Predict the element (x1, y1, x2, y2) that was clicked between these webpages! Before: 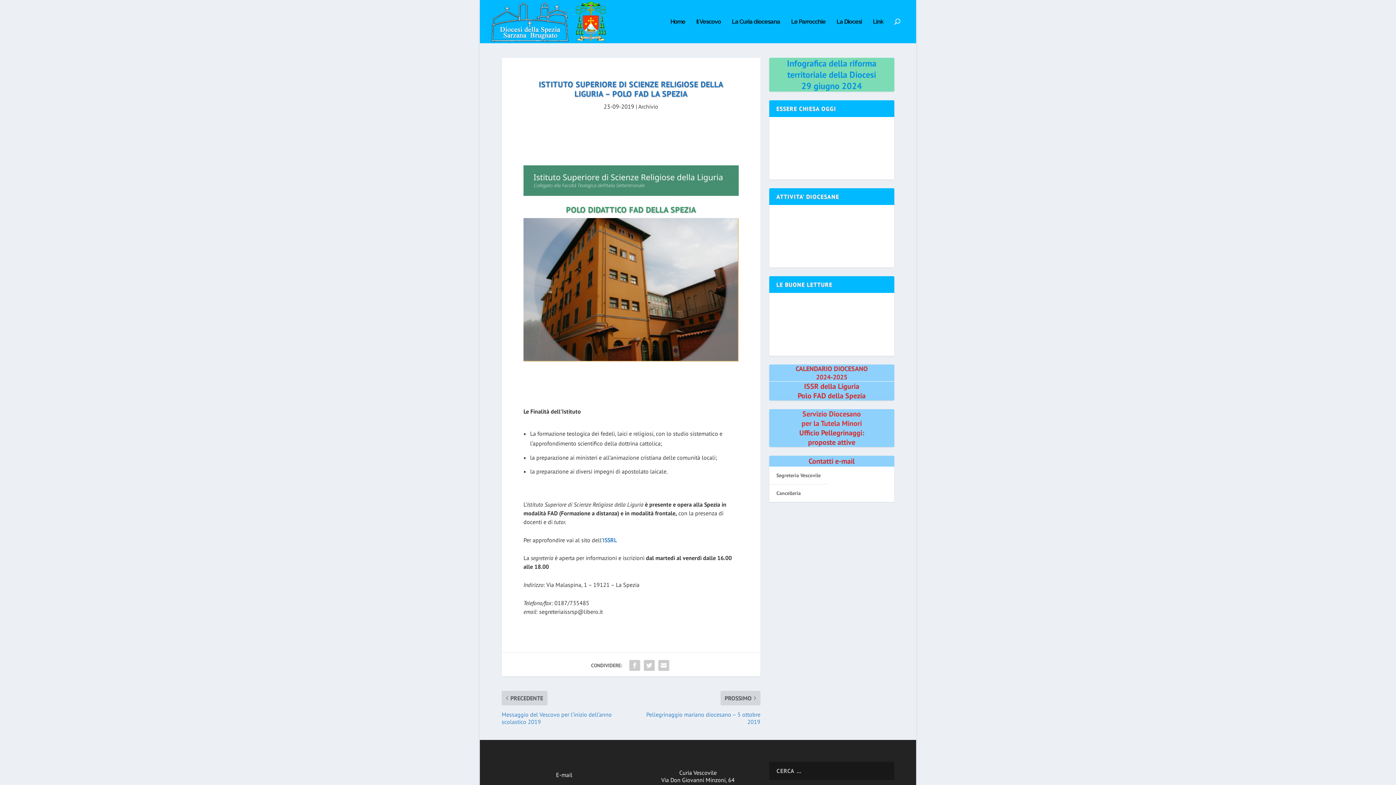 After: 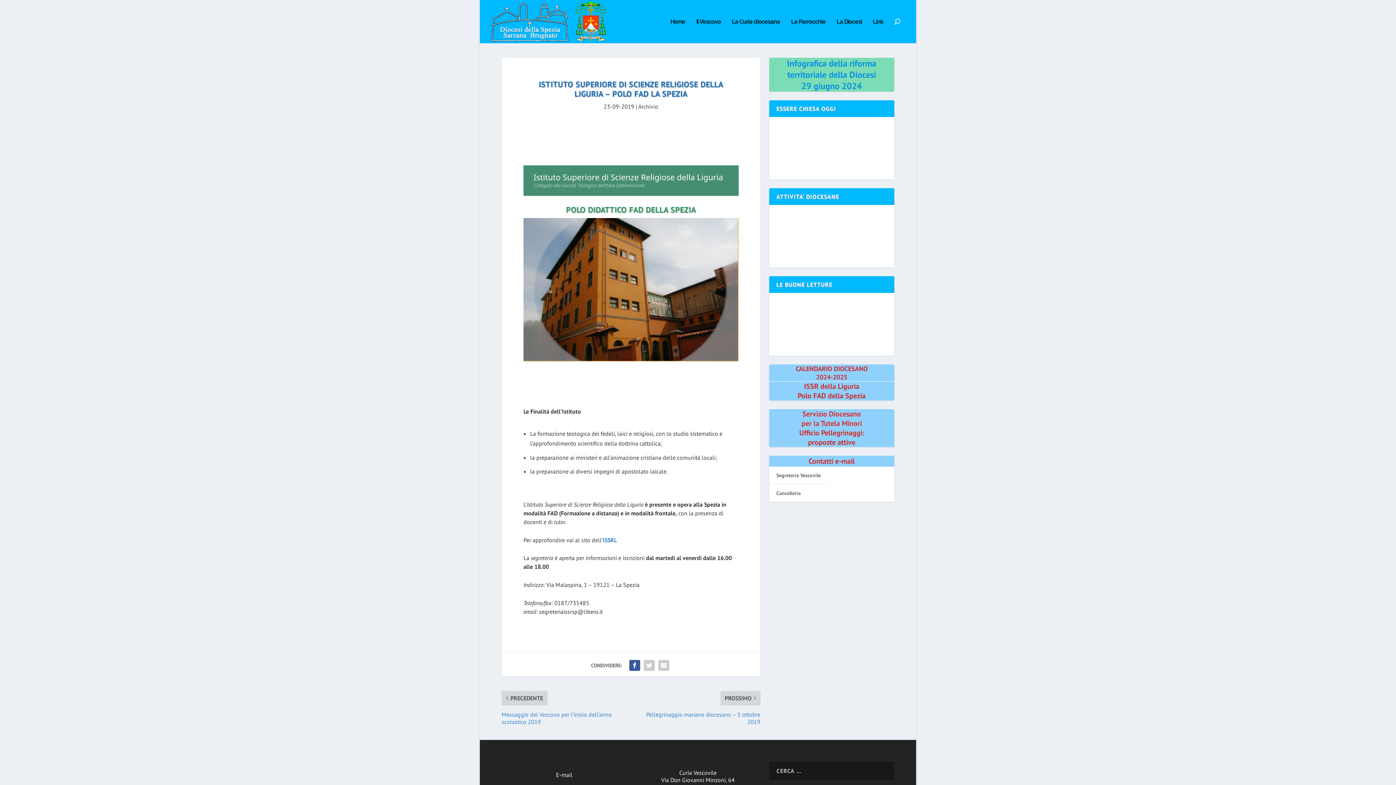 Action: bbox: (627, 658, 642, 672)